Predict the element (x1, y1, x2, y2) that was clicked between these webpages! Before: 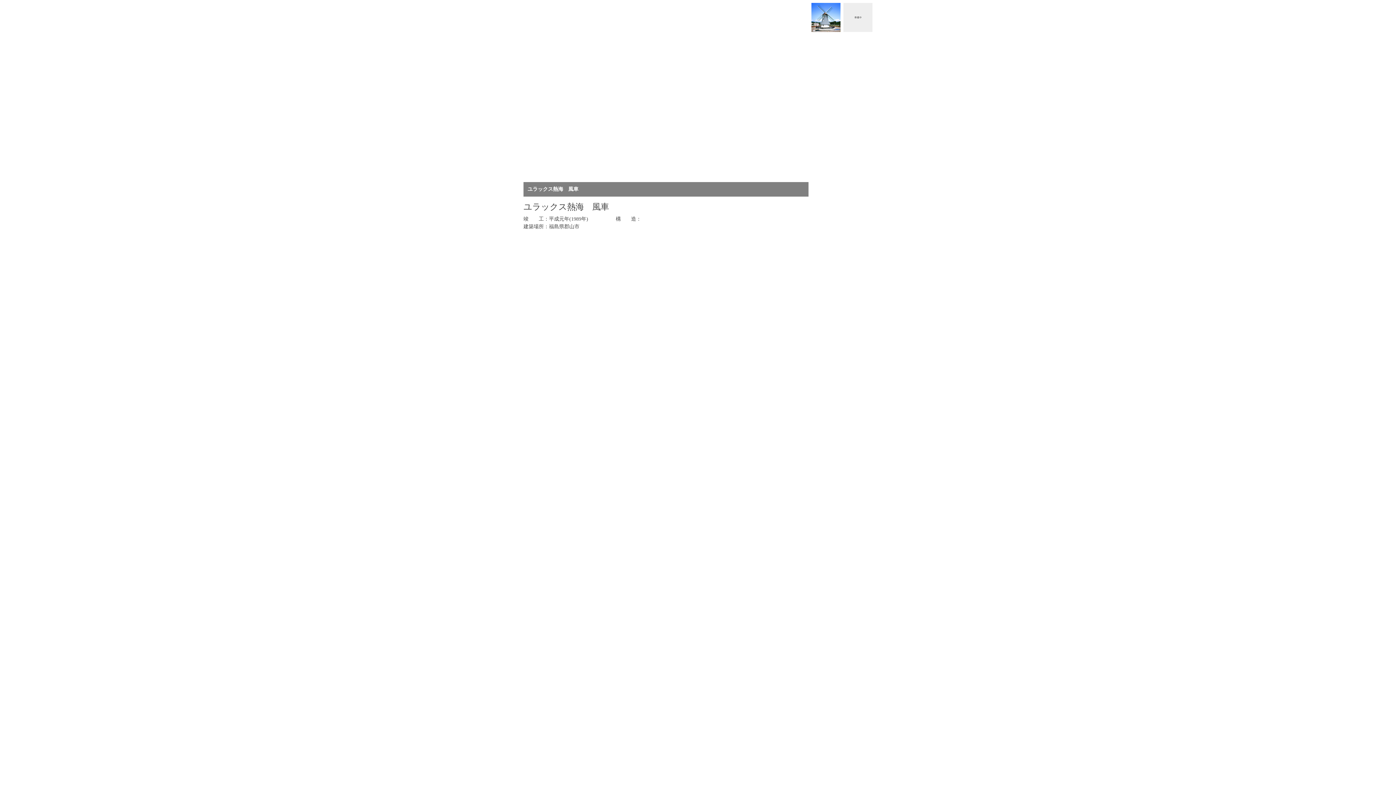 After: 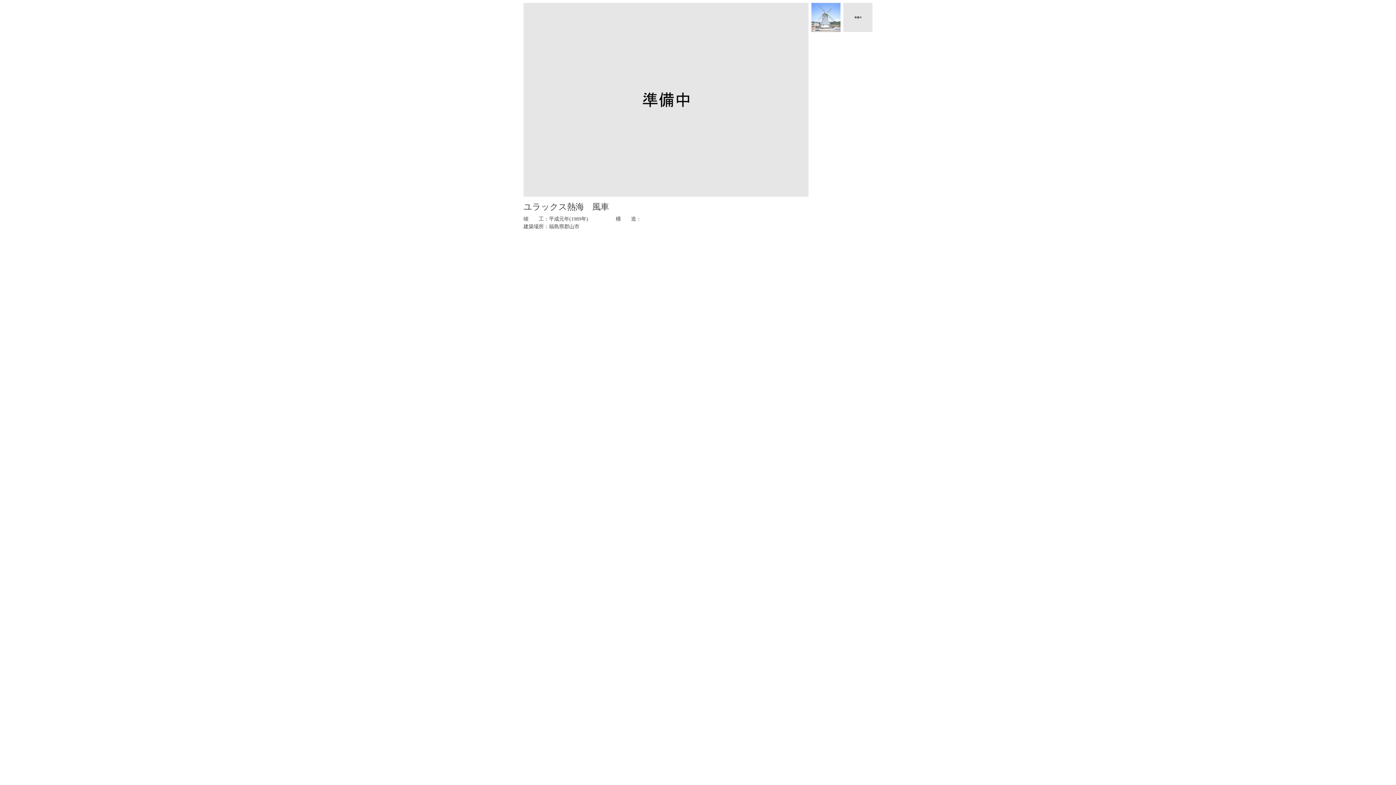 Action: bbox: (843, 2, 872, 32)